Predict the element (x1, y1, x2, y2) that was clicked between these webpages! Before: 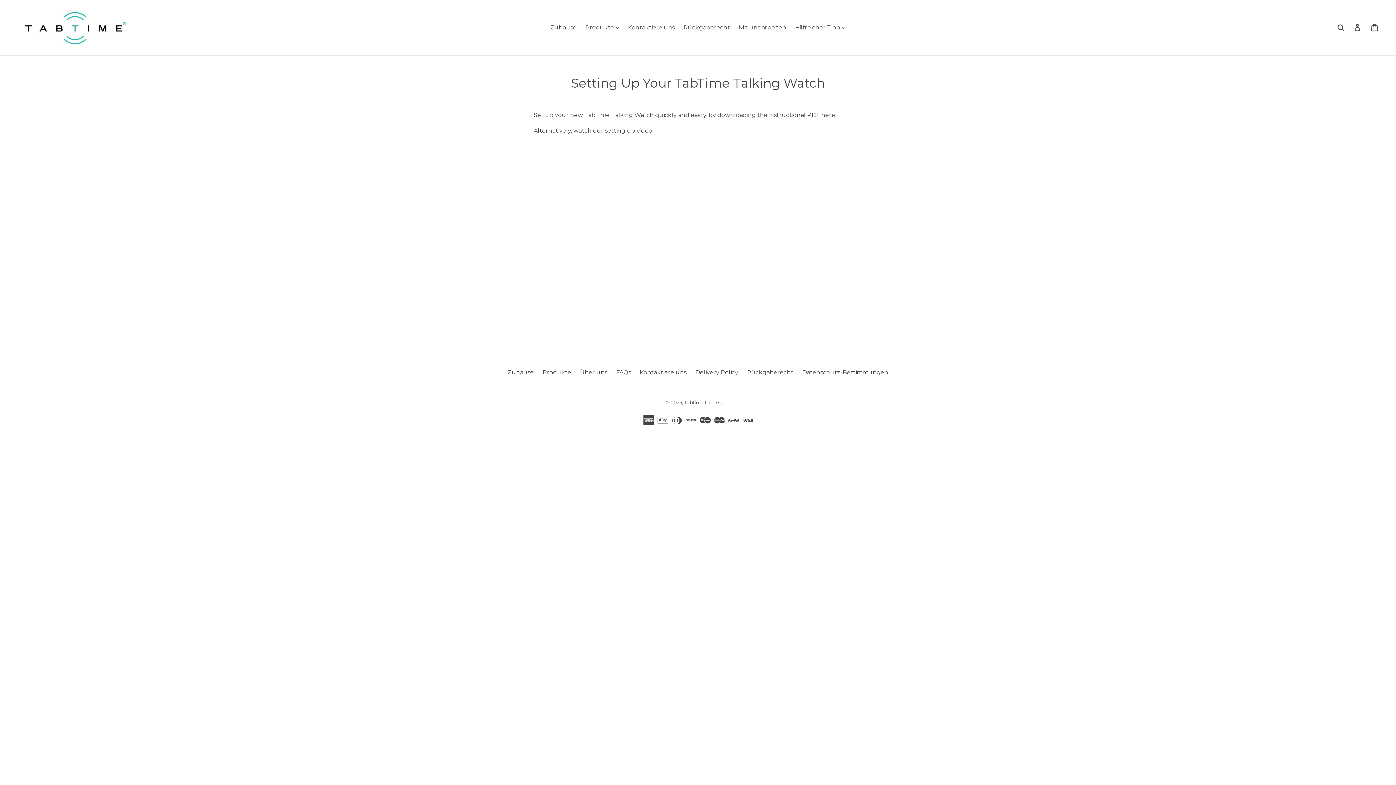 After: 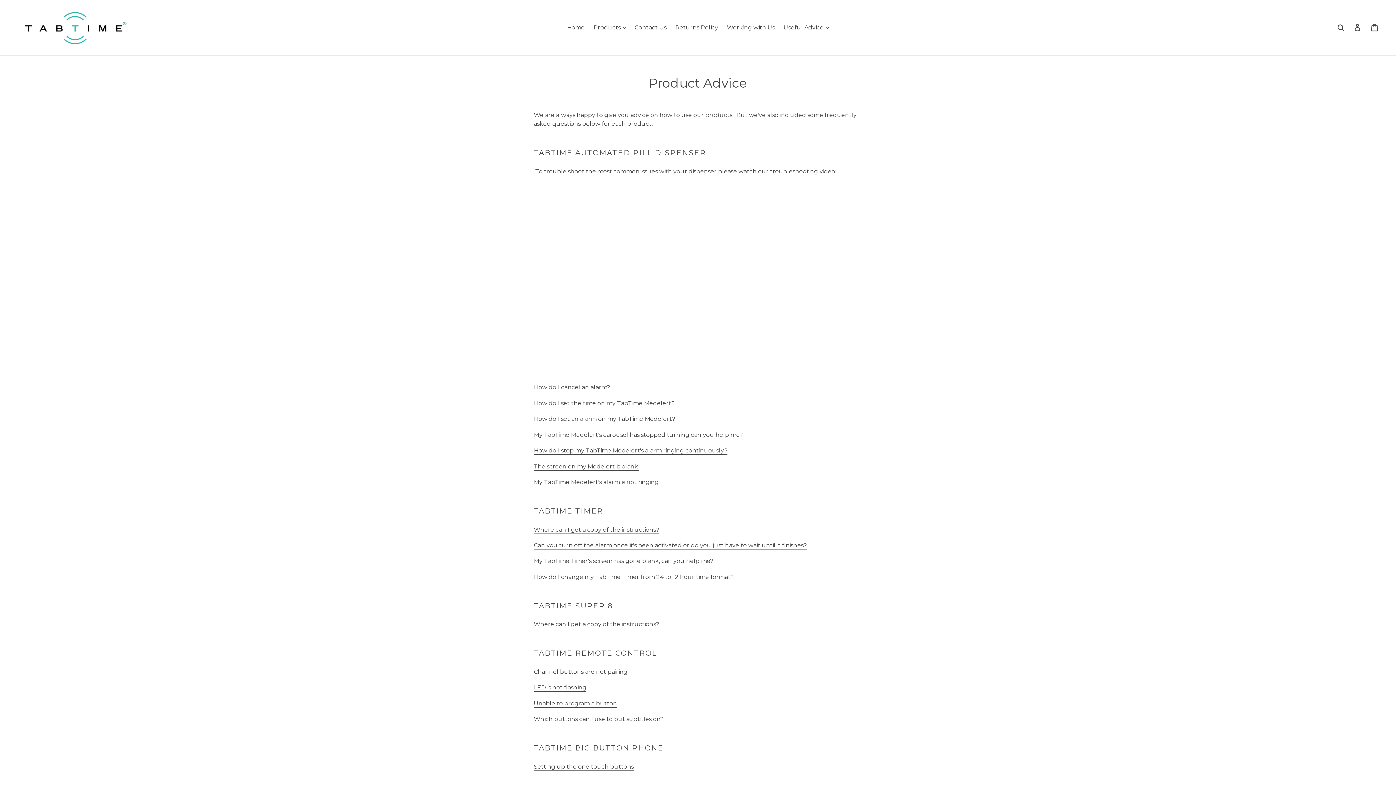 Action: bbox: (616, 369, 631, 375) label: FAQs